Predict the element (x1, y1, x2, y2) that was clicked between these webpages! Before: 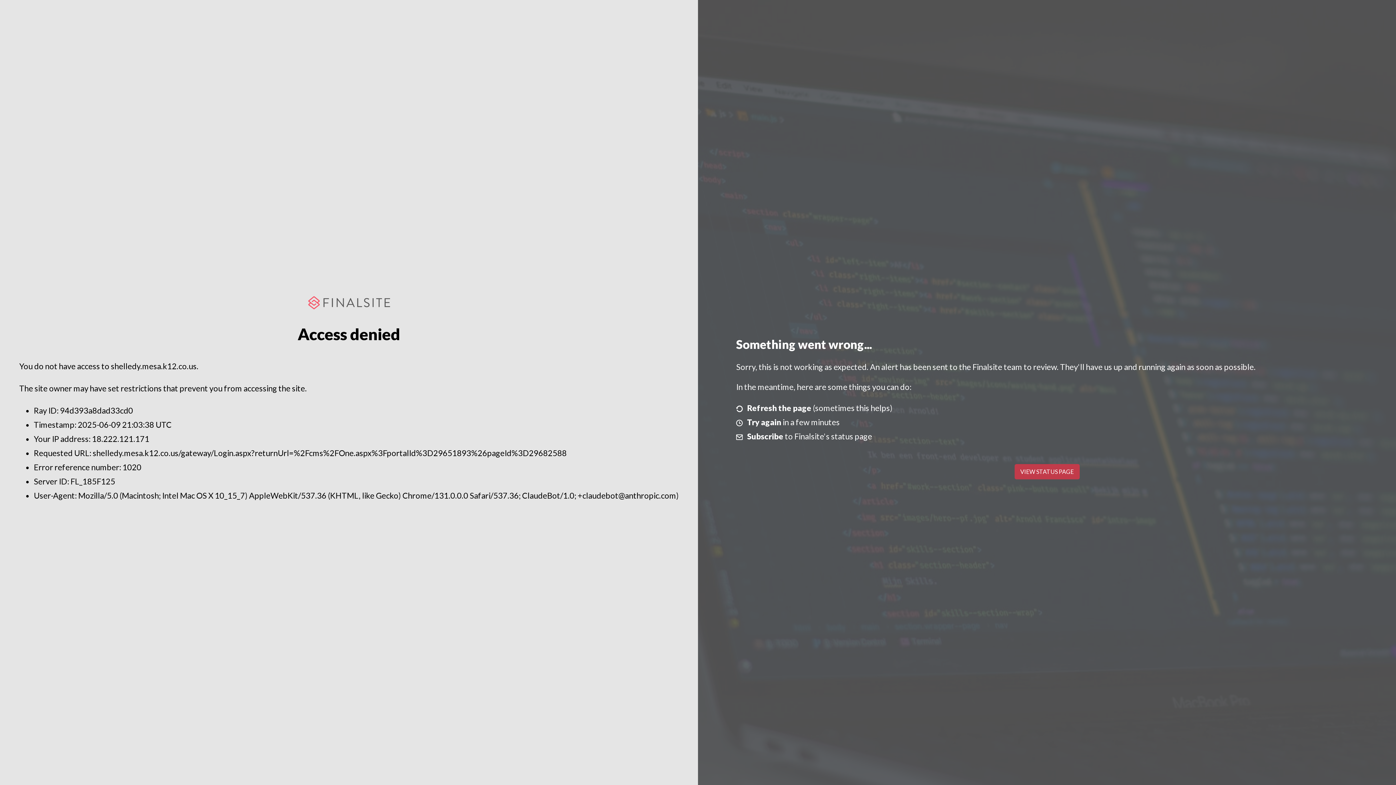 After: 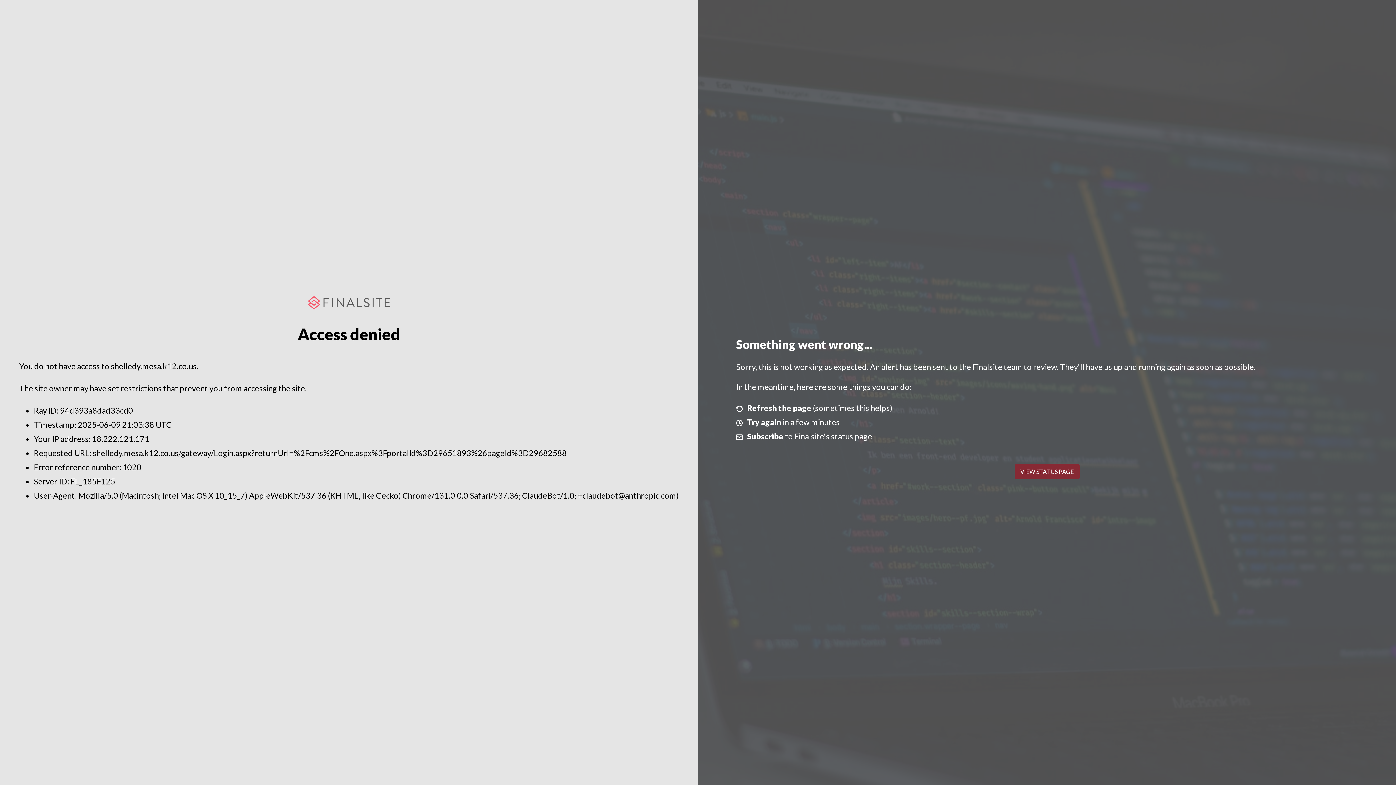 Action: label: VIEW STATUS PAGE bbox: (1014, 464, 1079, 479)